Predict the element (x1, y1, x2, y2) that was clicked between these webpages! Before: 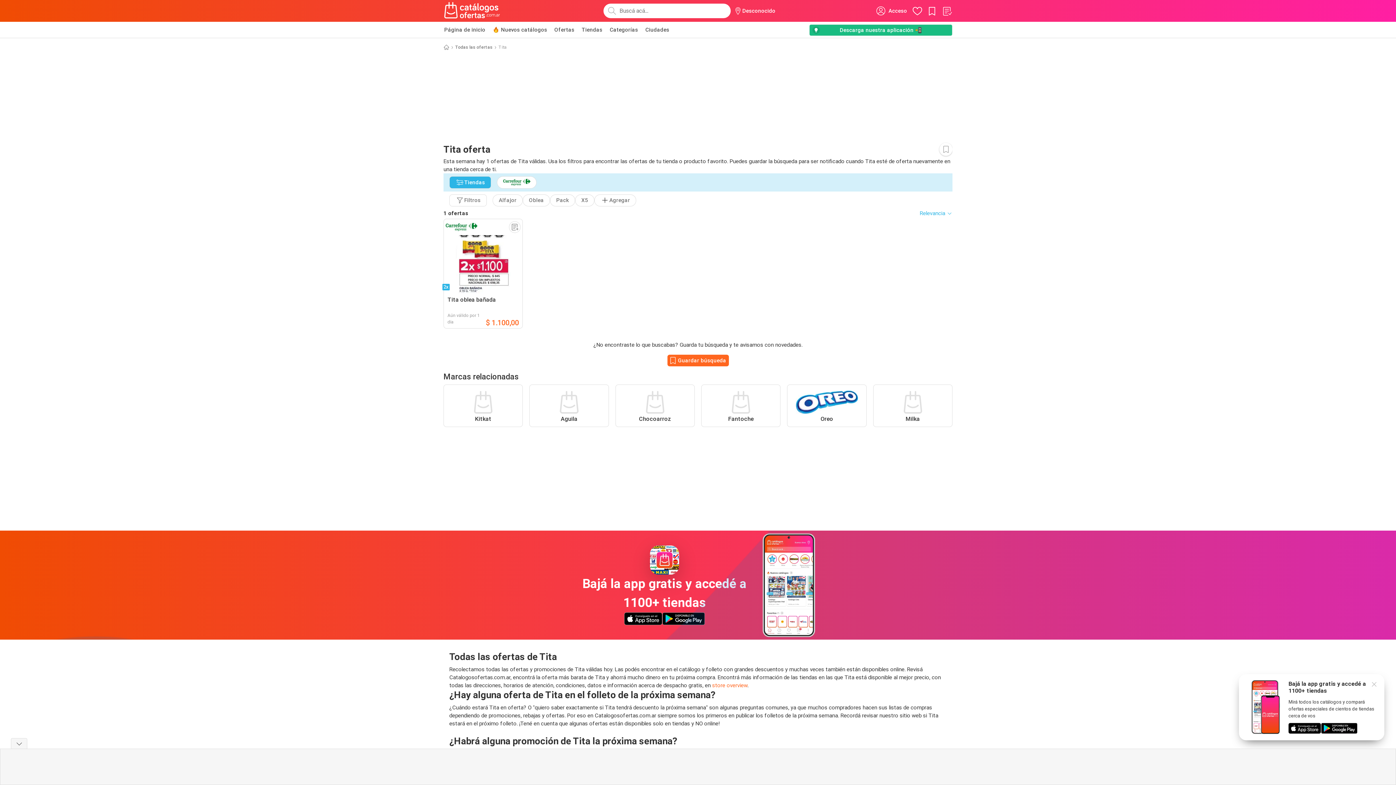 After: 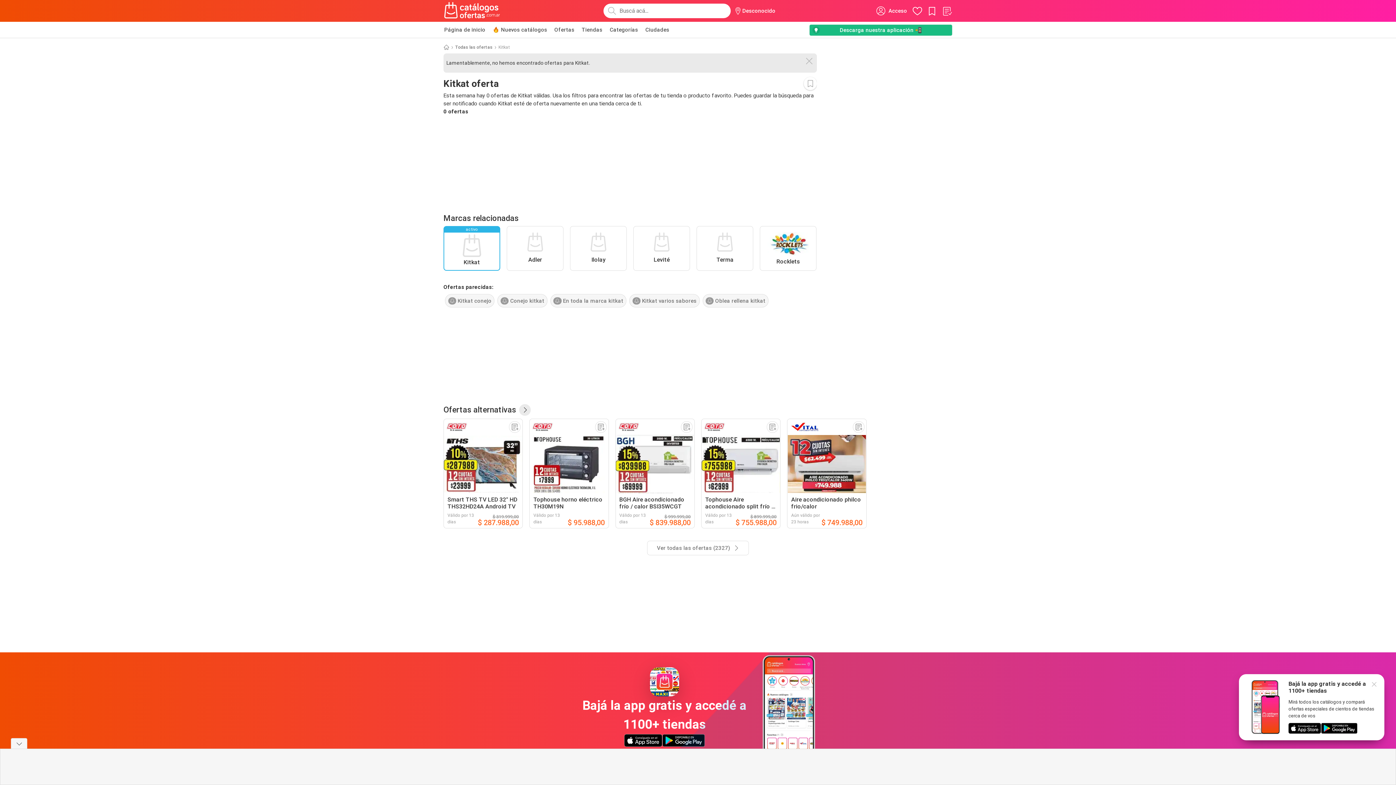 Action: bbox: (443, 384, 523, 427) label: Kitkat